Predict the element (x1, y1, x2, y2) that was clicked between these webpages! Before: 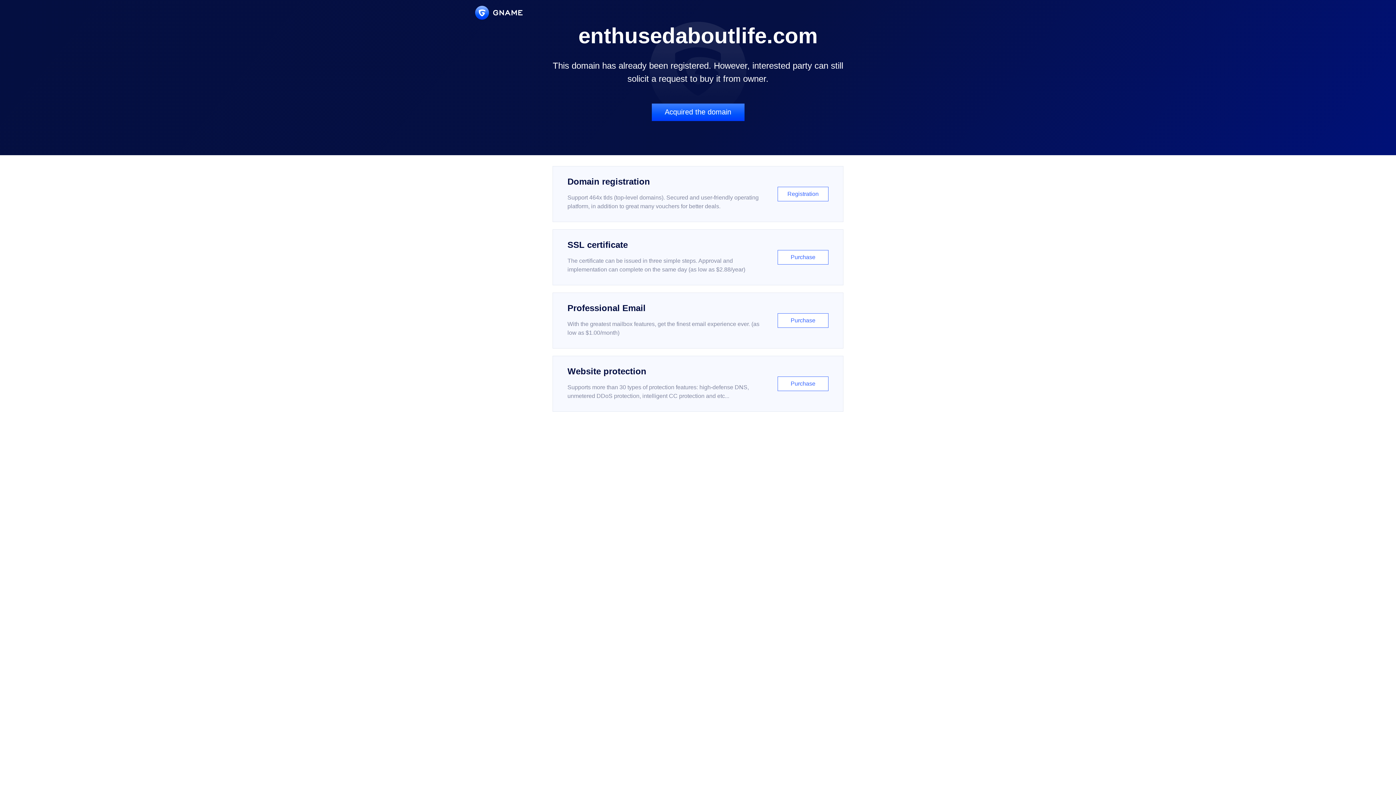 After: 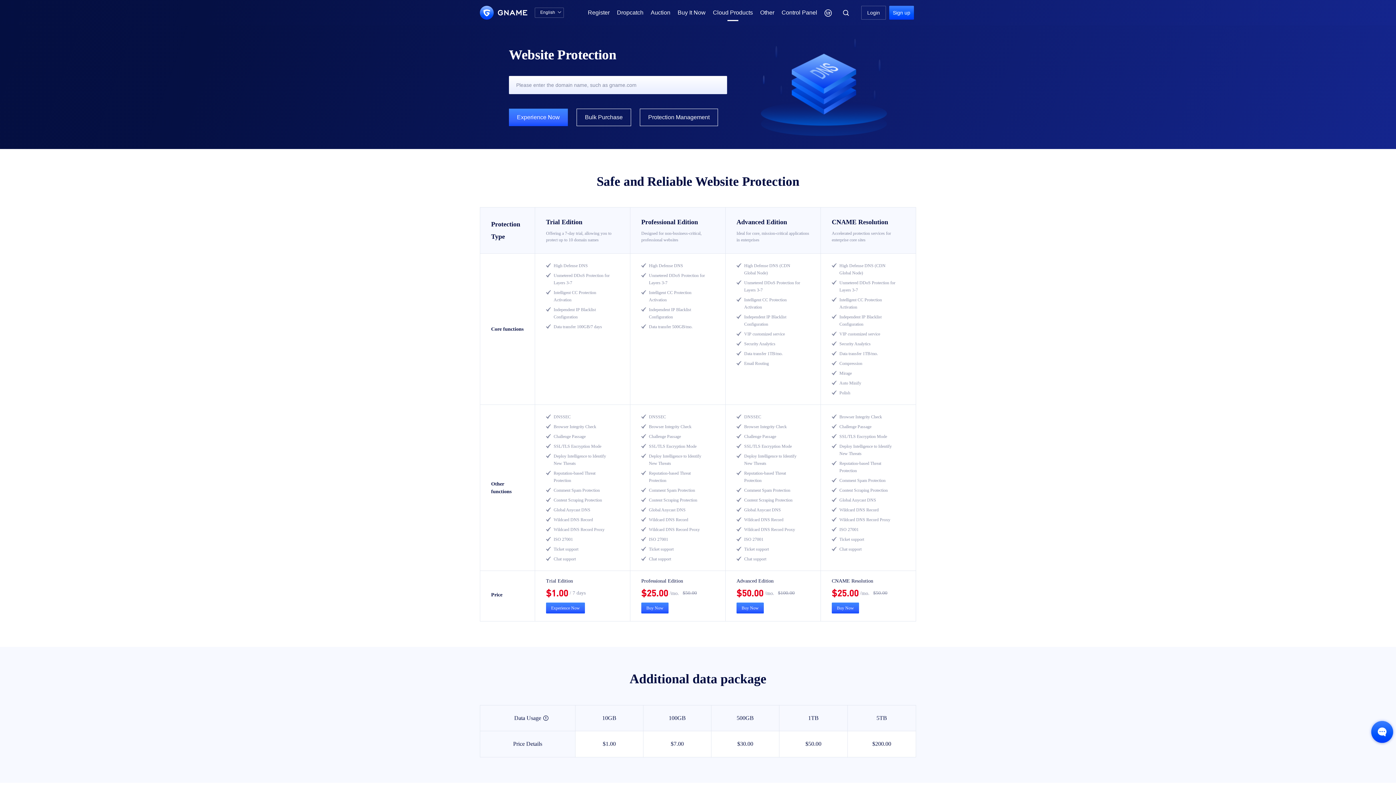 Action: label: Website protection

Supports more than 30 types of protection features: high-defense DNS, unmetered DDoS protection, intelligent CC protection and etc...

Purchase bbox: (552, 356, 843, 412)